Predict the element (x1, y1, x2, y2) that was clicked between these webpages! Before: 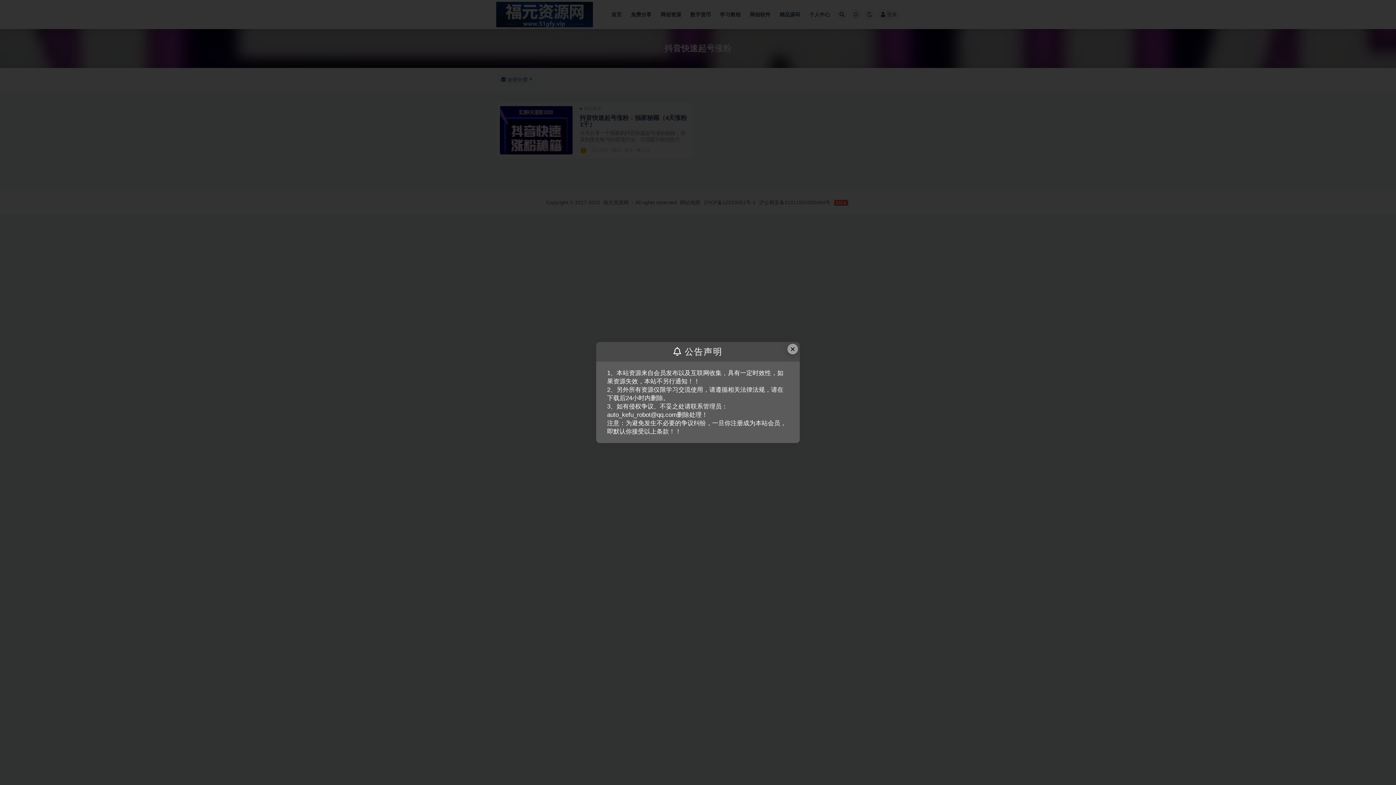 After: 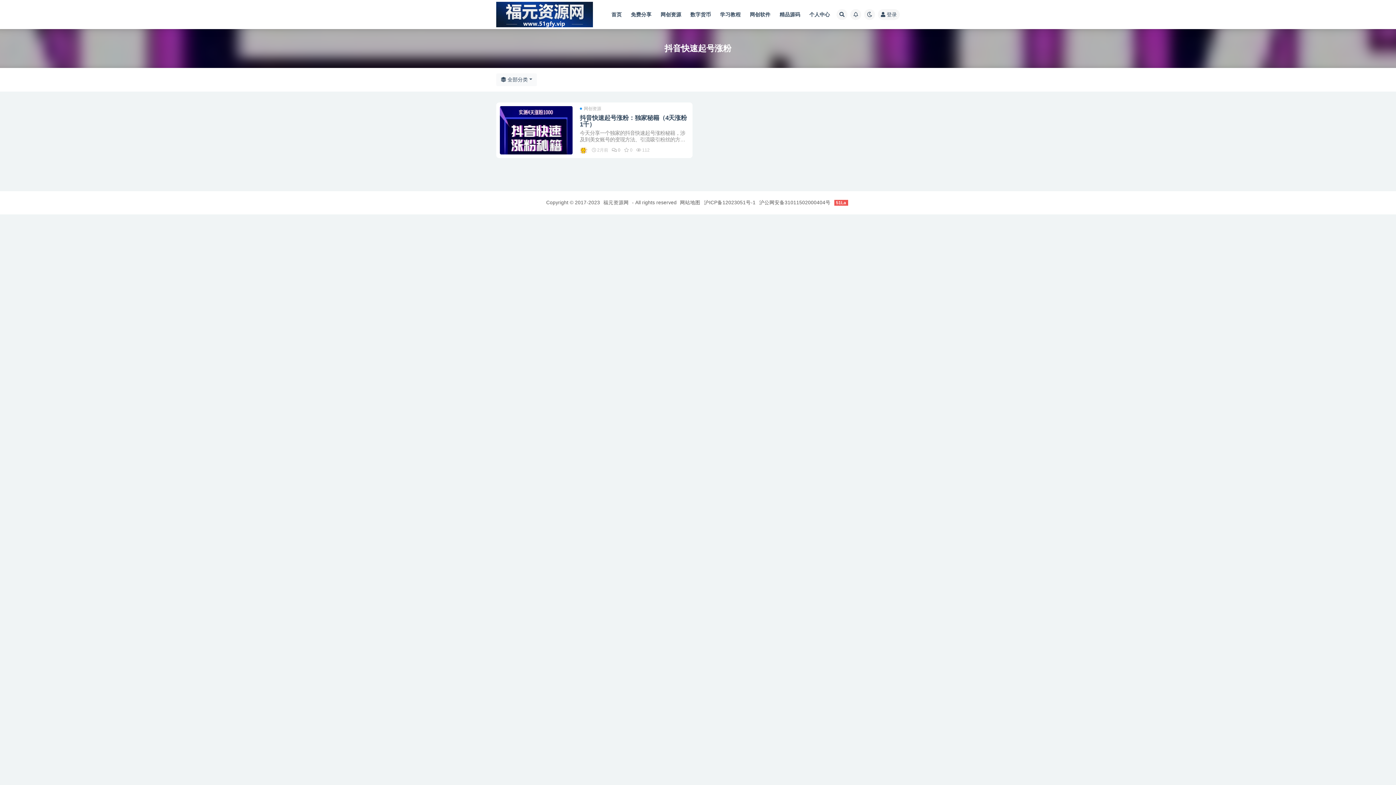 Action: label: Close this dialog bbox: (787, 344, 798, 354)